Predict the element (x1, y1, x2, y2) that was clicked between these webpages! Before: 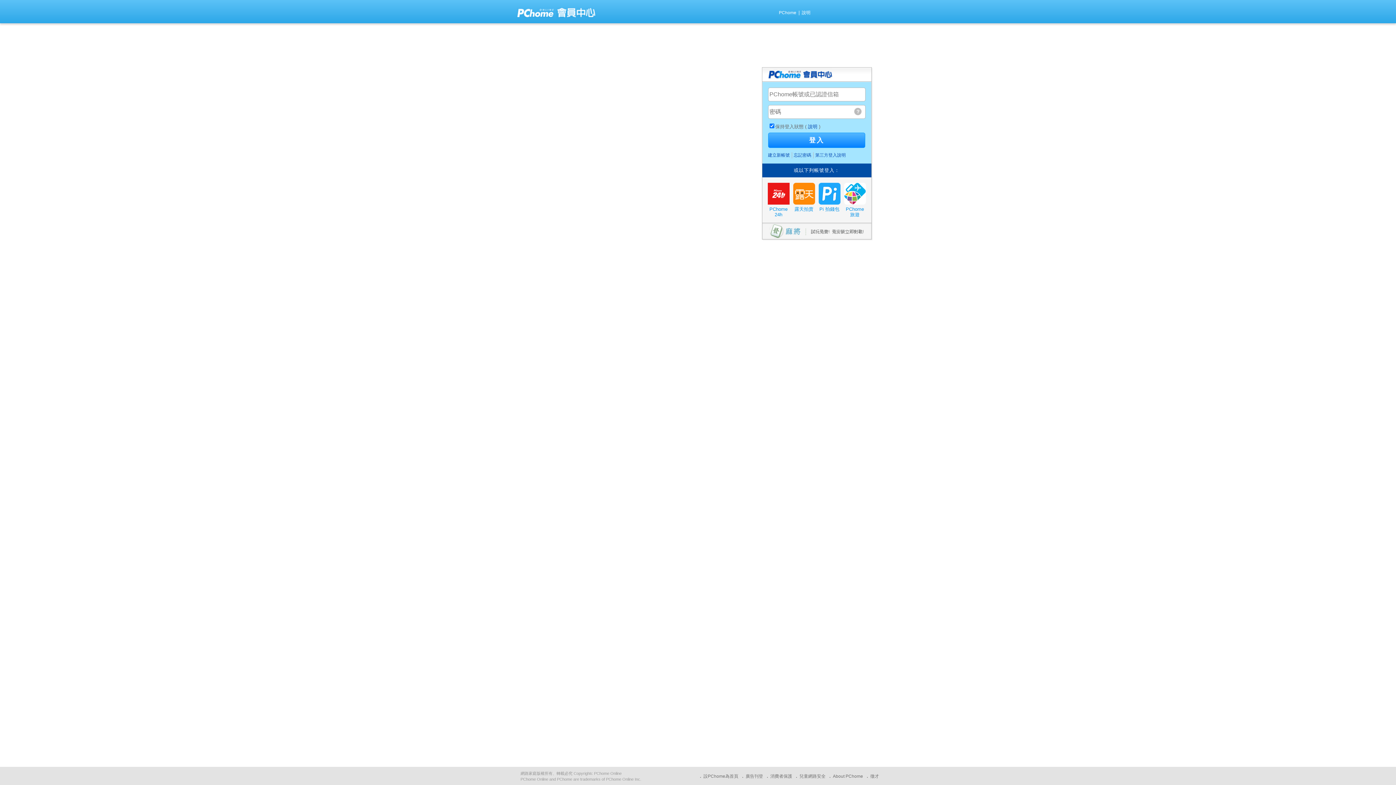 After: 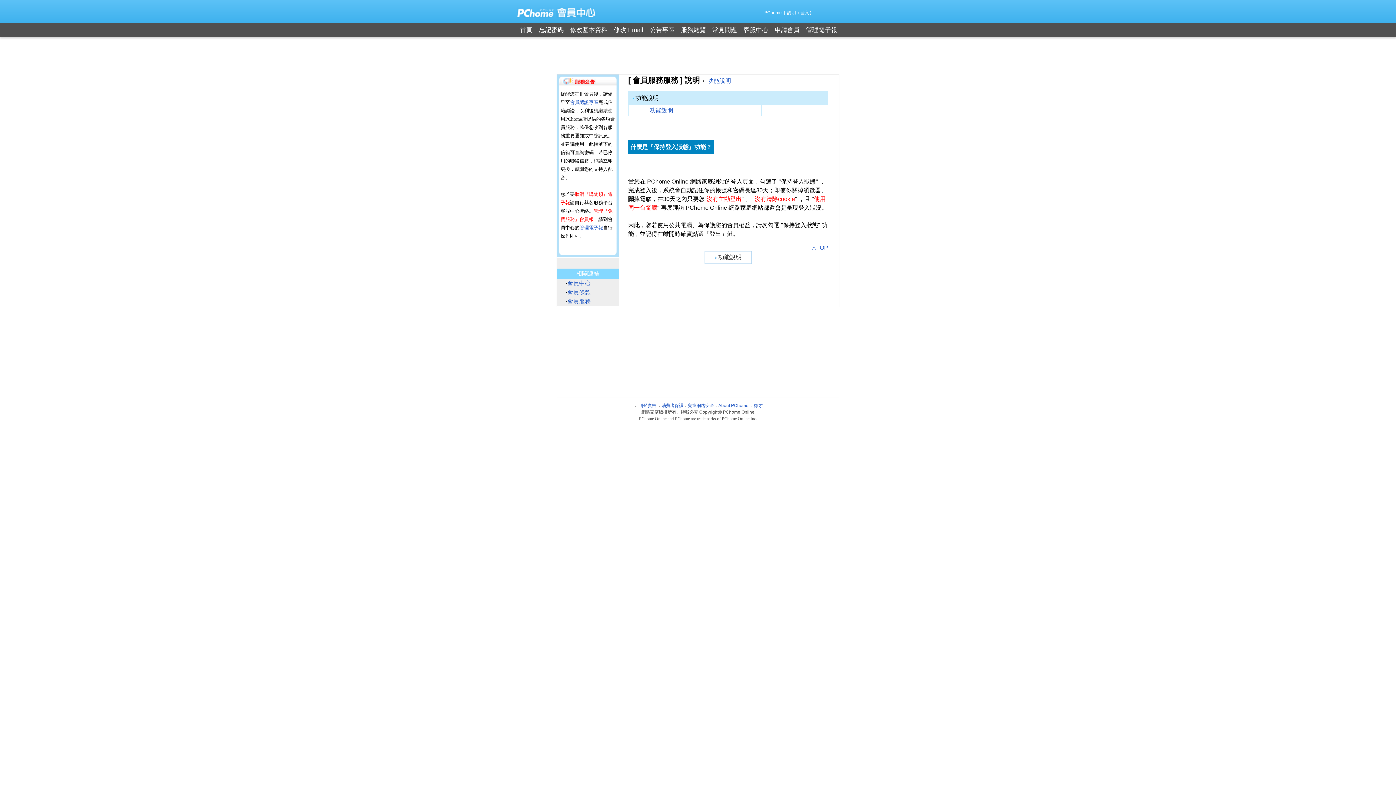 Action: label: 說明 bbox: (808, 124, 817, 129)